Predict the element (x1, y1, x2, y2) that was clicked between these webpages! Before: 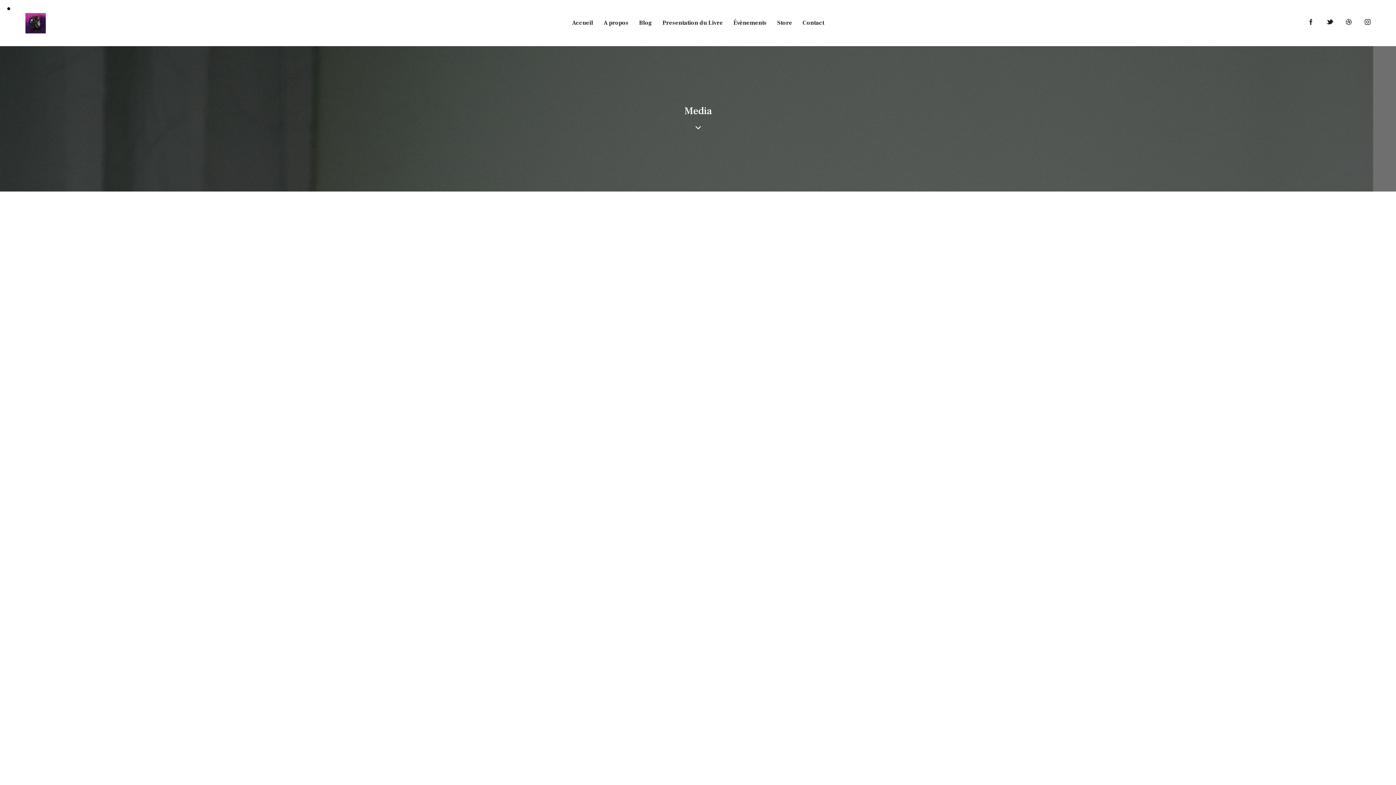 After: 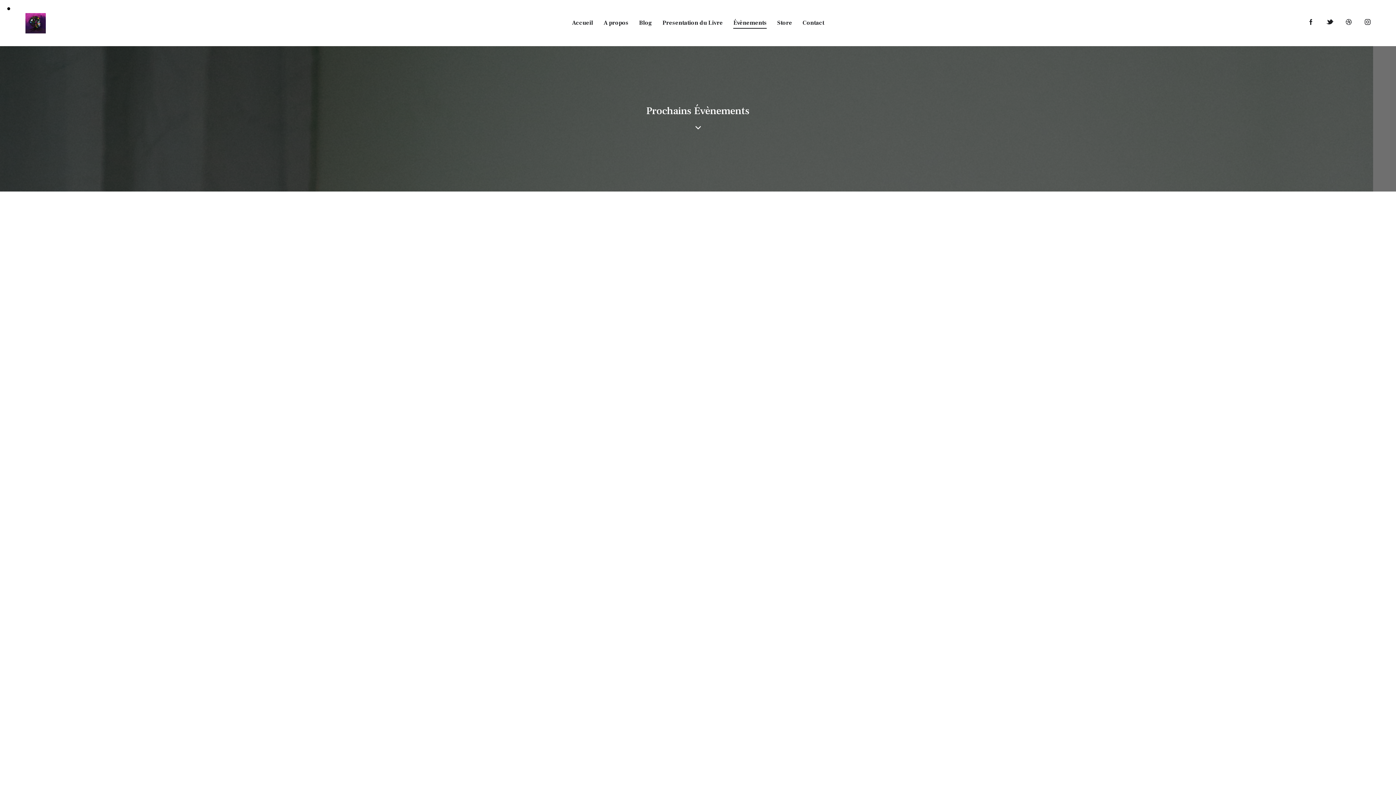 Action: bbox: (728, 13, 772, 33) label: Évènements